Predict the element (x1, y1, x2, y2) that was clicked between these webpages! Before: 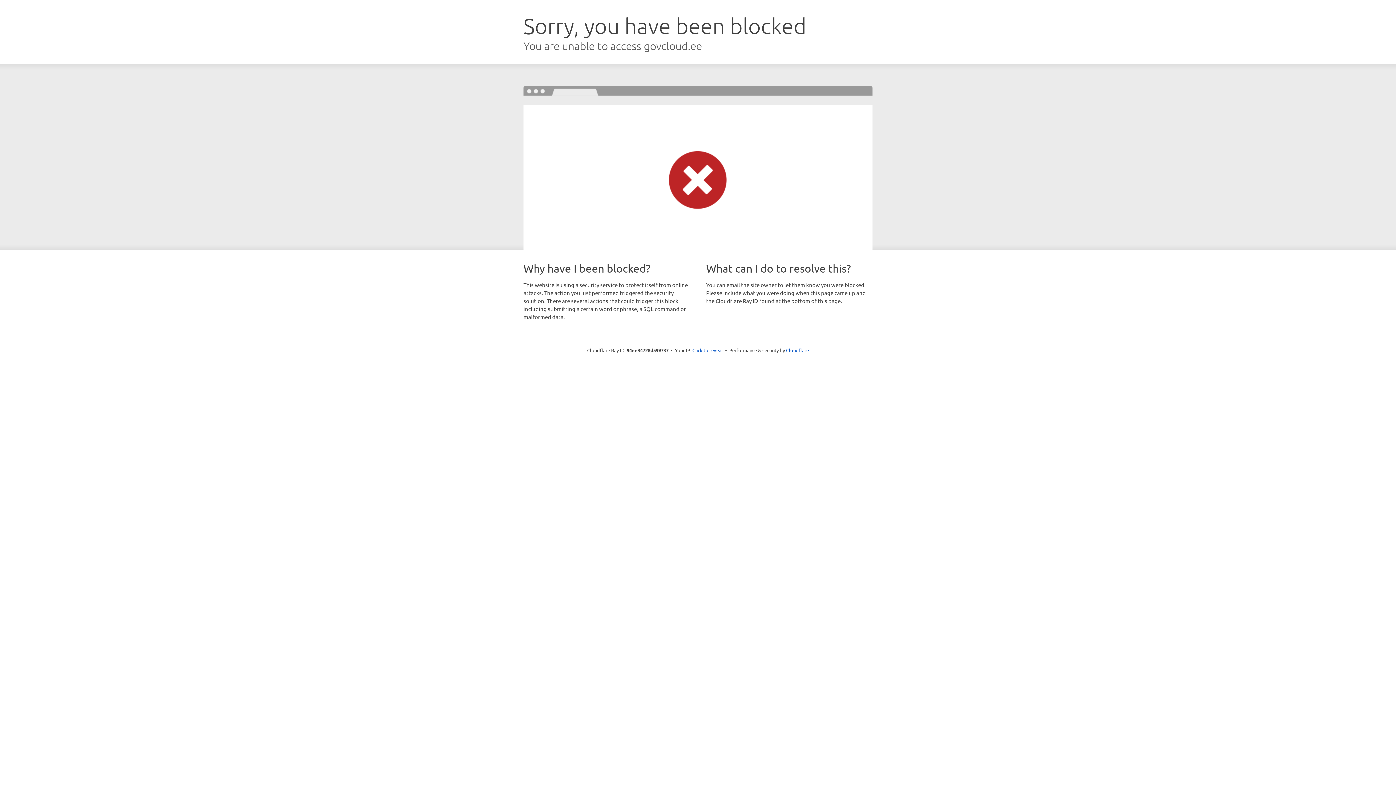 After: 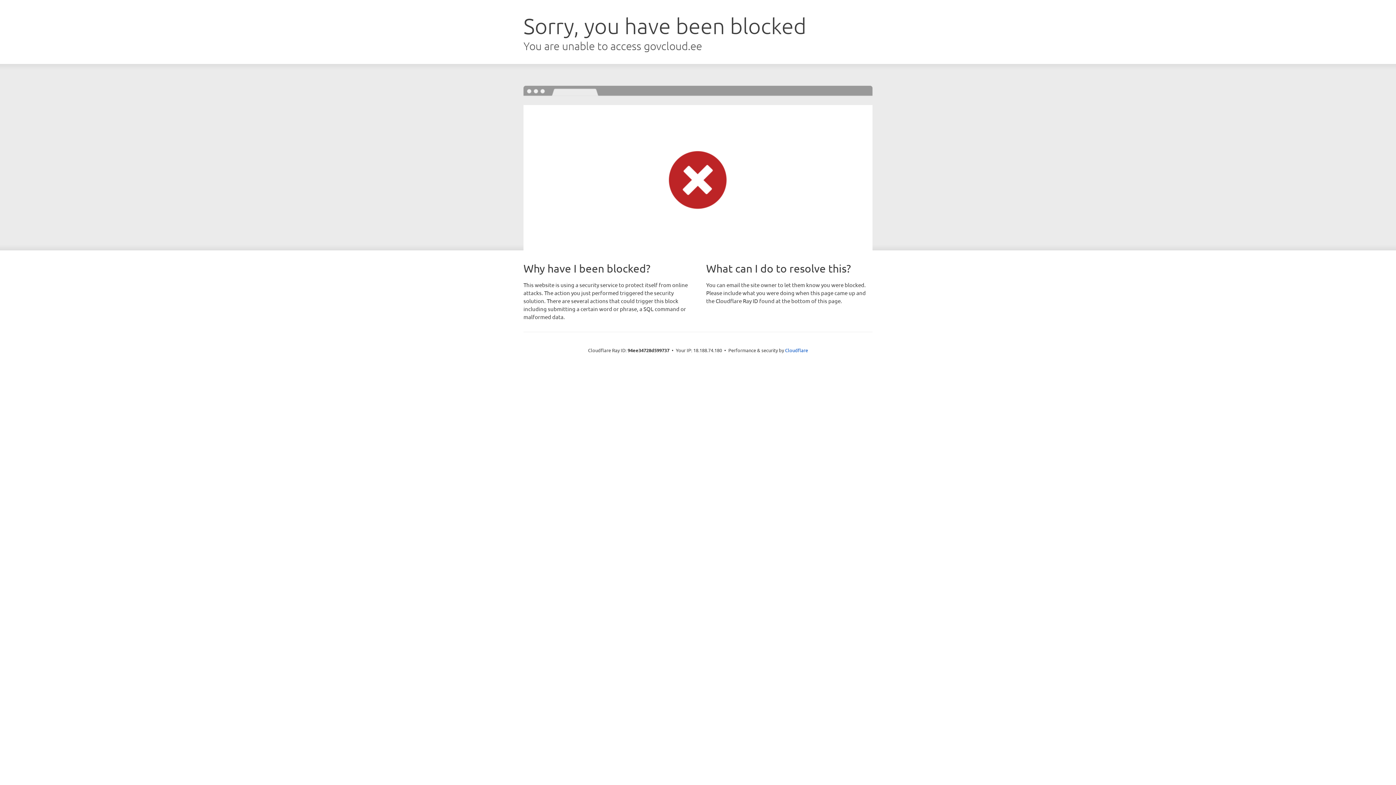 Action: bbox: (692, 346, 723, 353) label: Click to reveal